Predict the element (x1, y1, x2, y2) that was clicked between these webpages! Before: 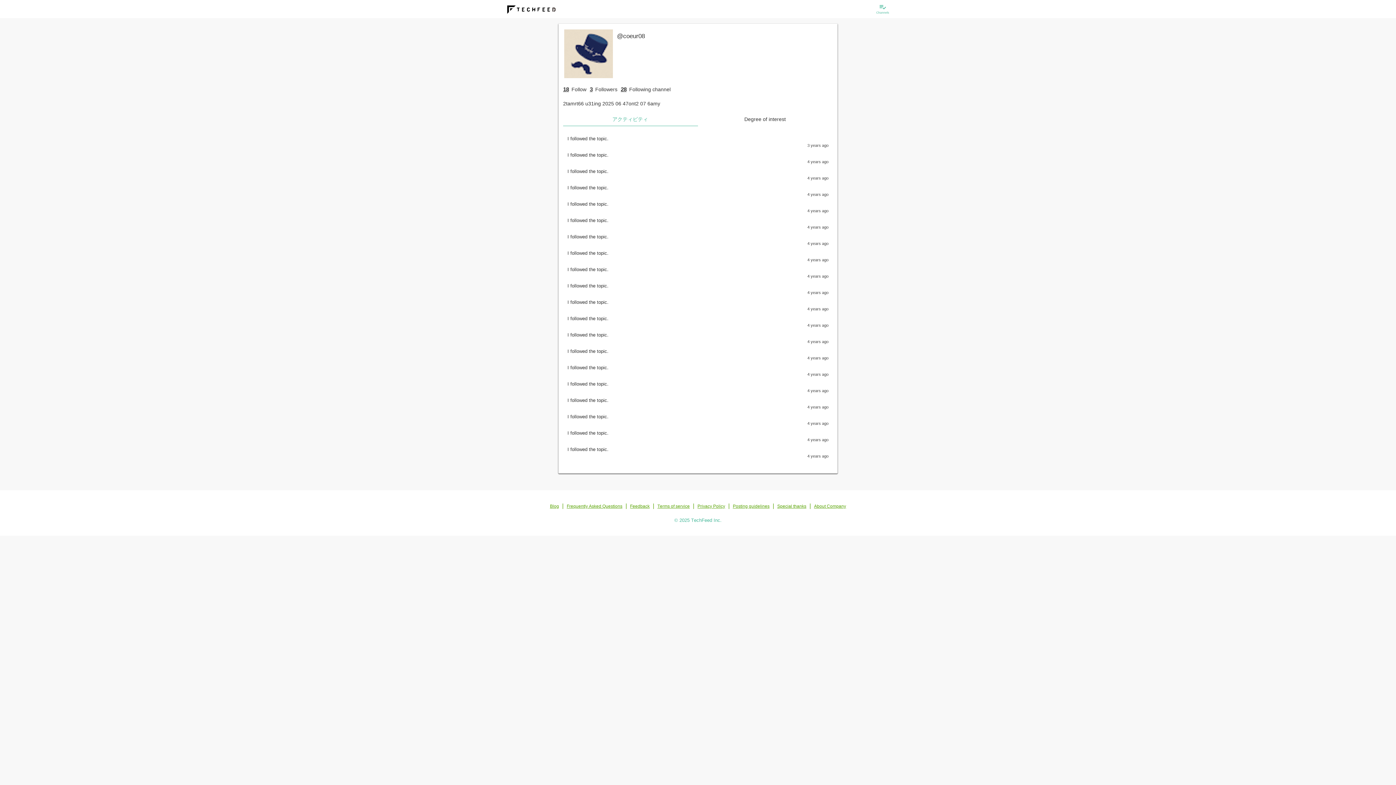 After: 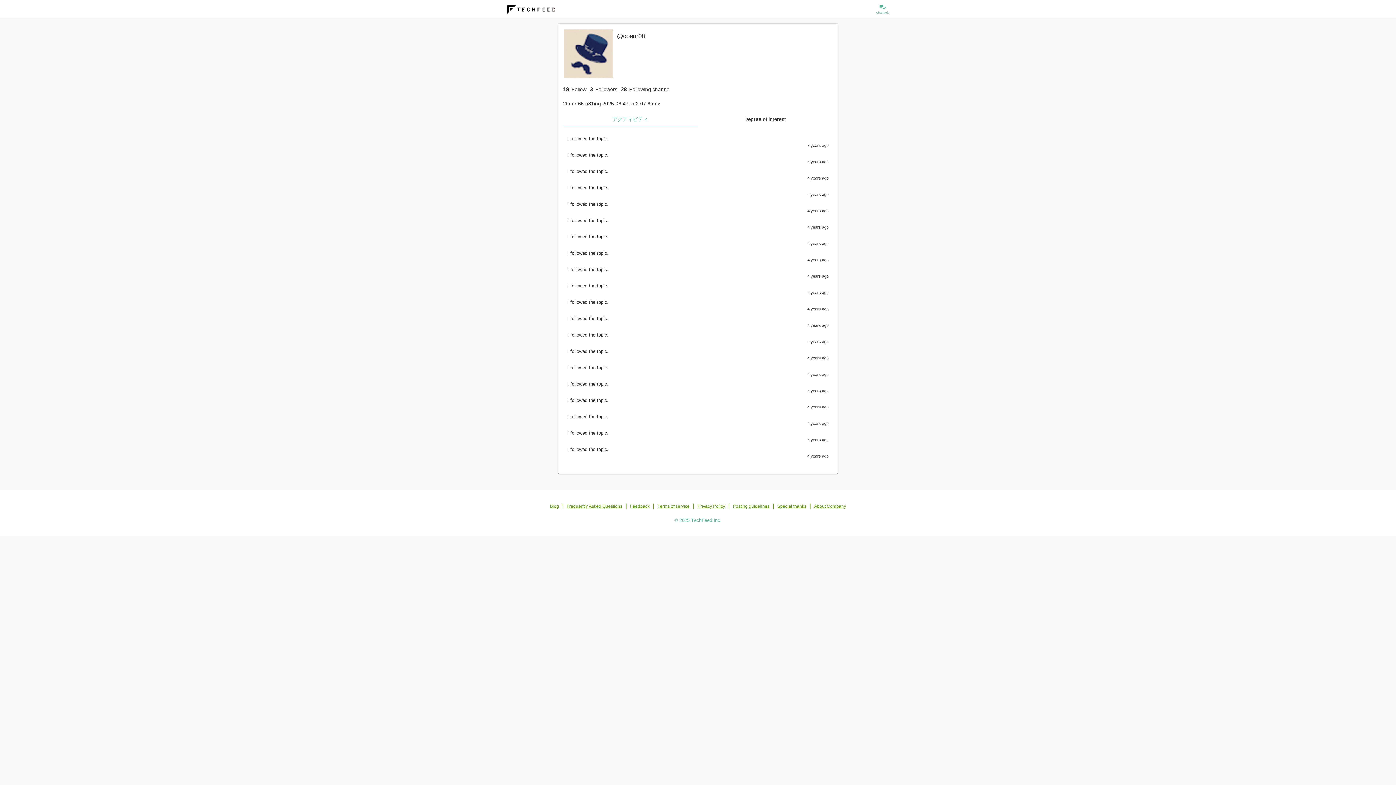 Action: bbox: (550, 503, 559, 508) label: Blog